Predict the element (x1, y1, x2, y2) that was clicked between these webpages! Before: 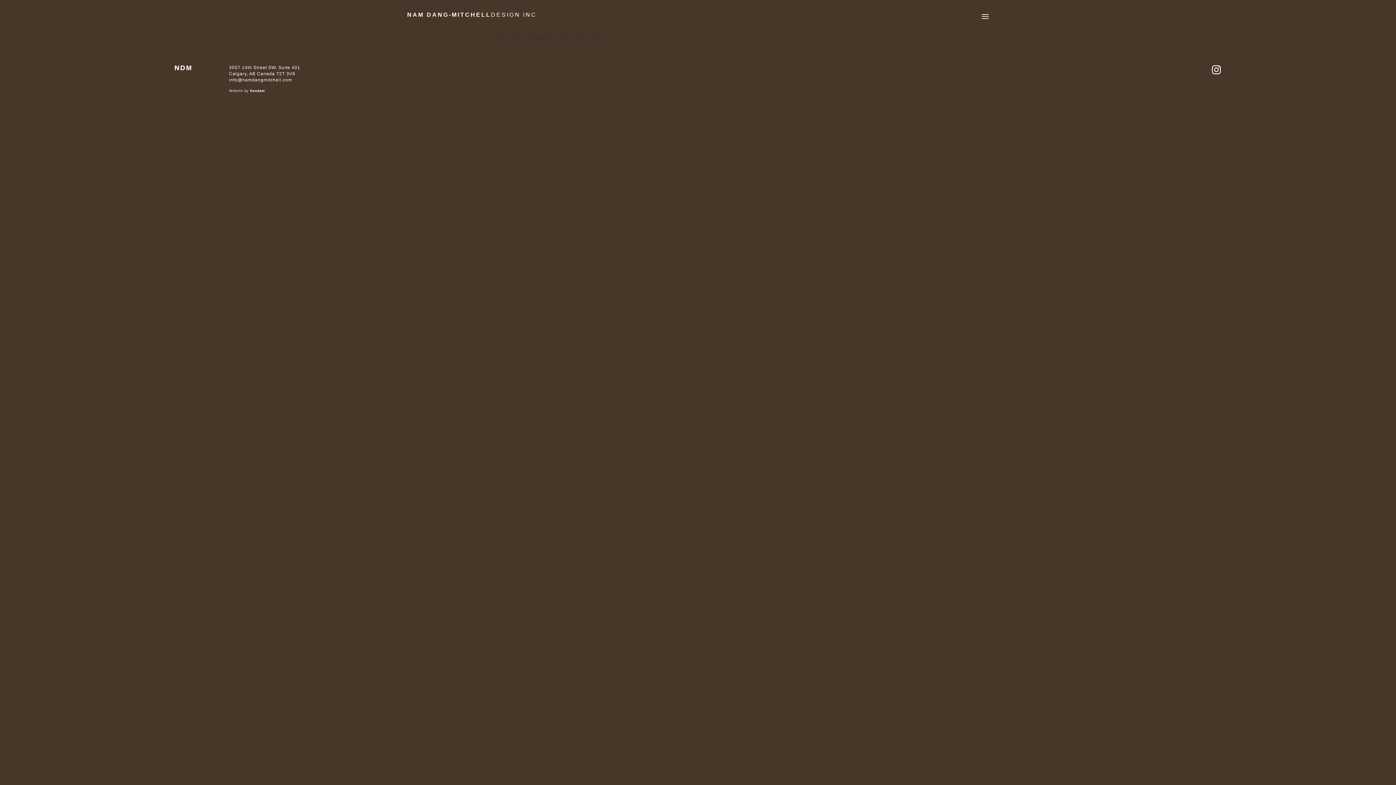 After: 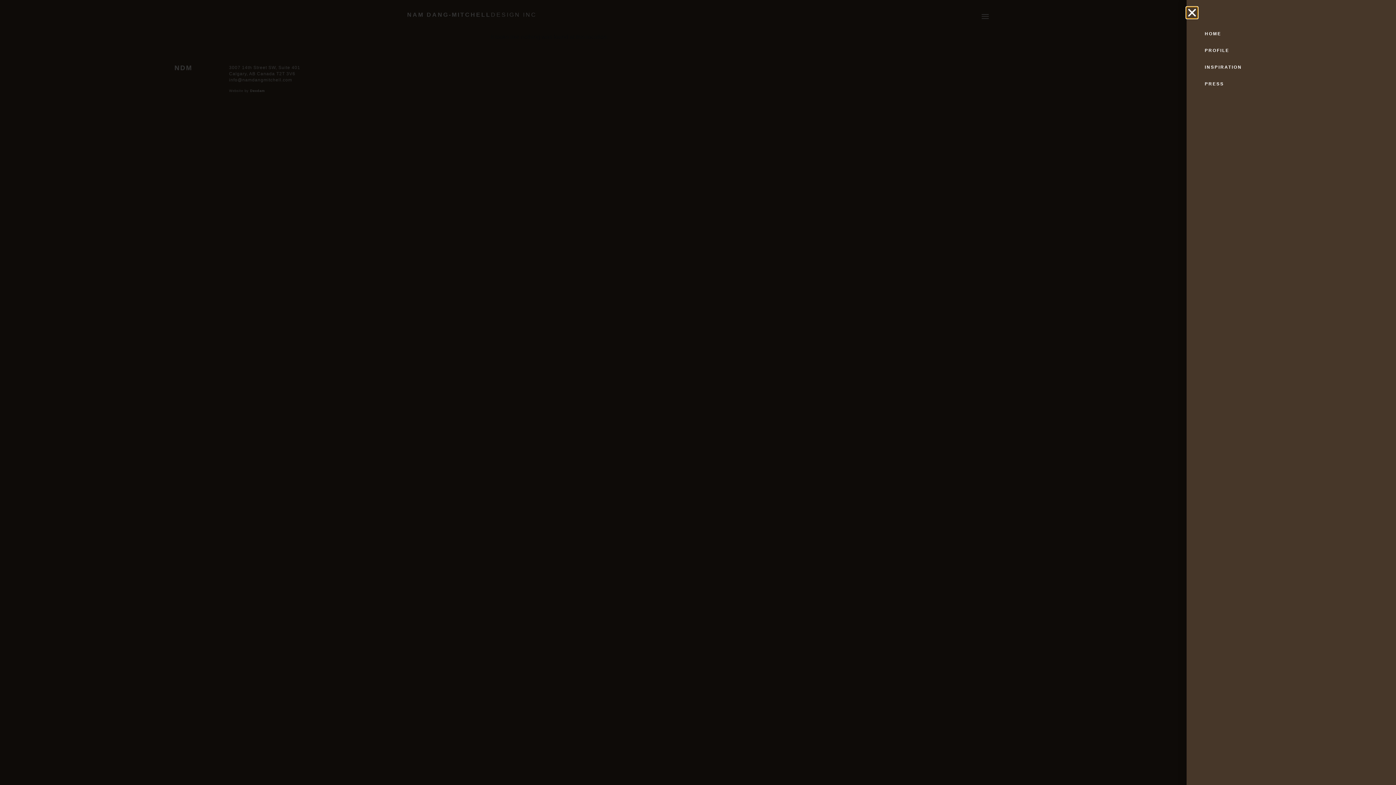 Action: bbox: (964, 12, 989, 20)